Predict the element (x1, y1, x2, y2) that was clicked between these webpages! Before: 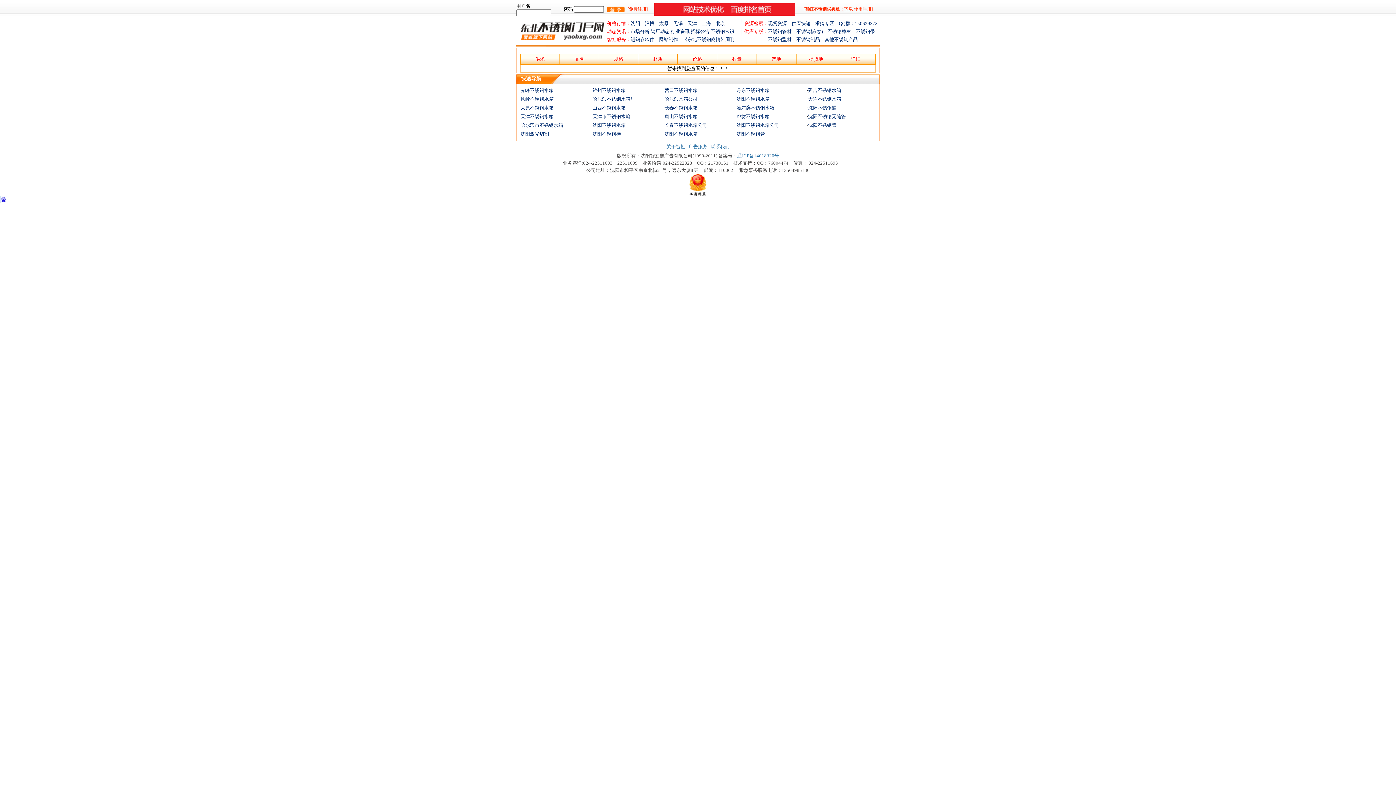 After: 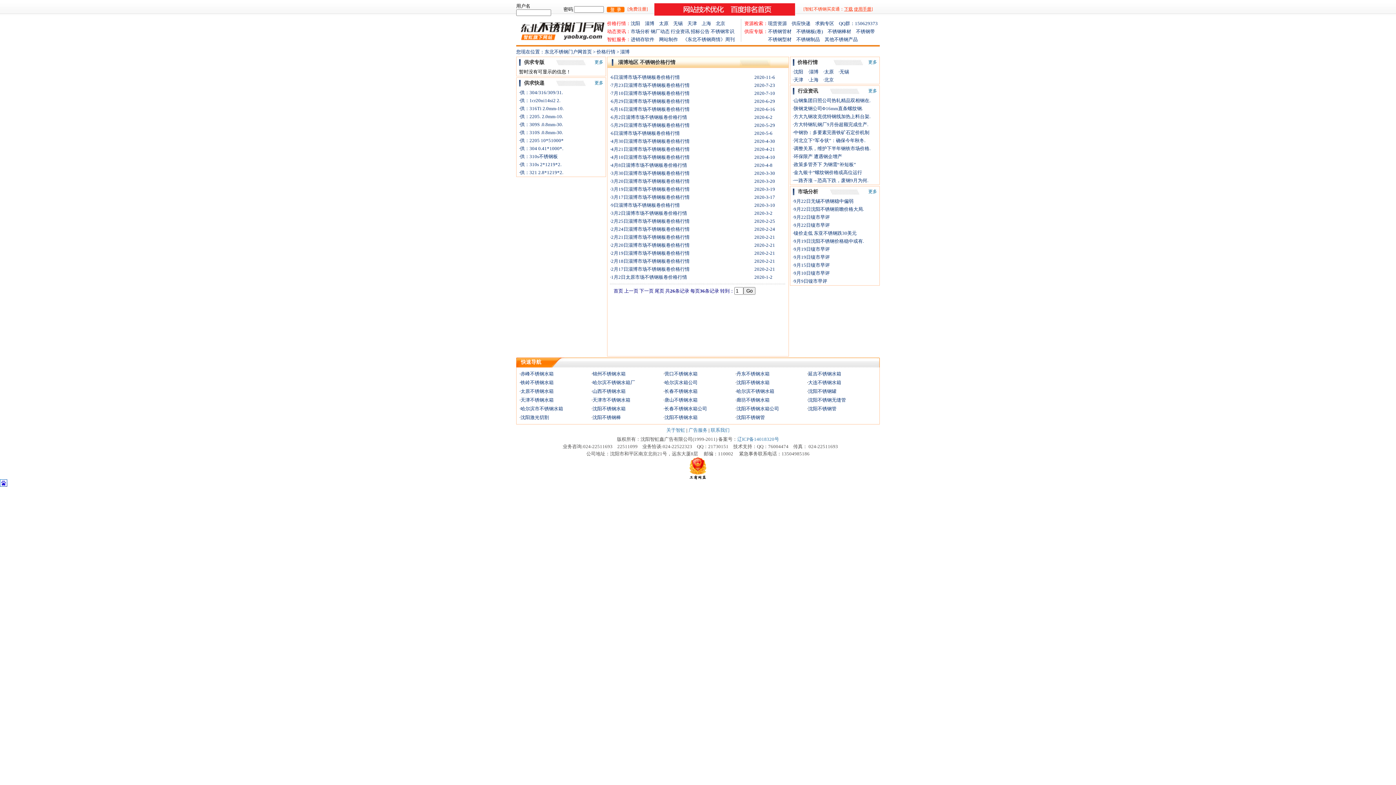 Action: bbox: (645, 20, 659, 26) label: 淄博　